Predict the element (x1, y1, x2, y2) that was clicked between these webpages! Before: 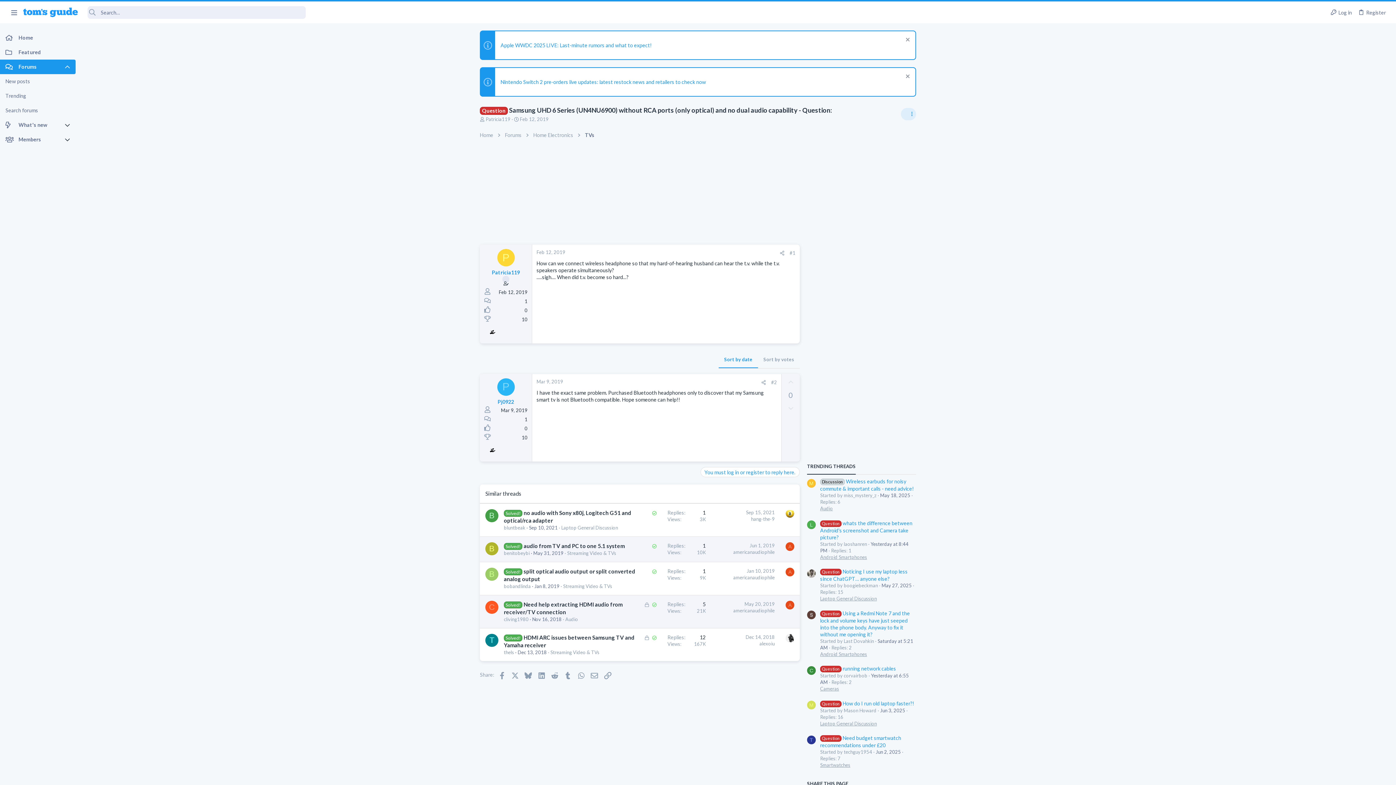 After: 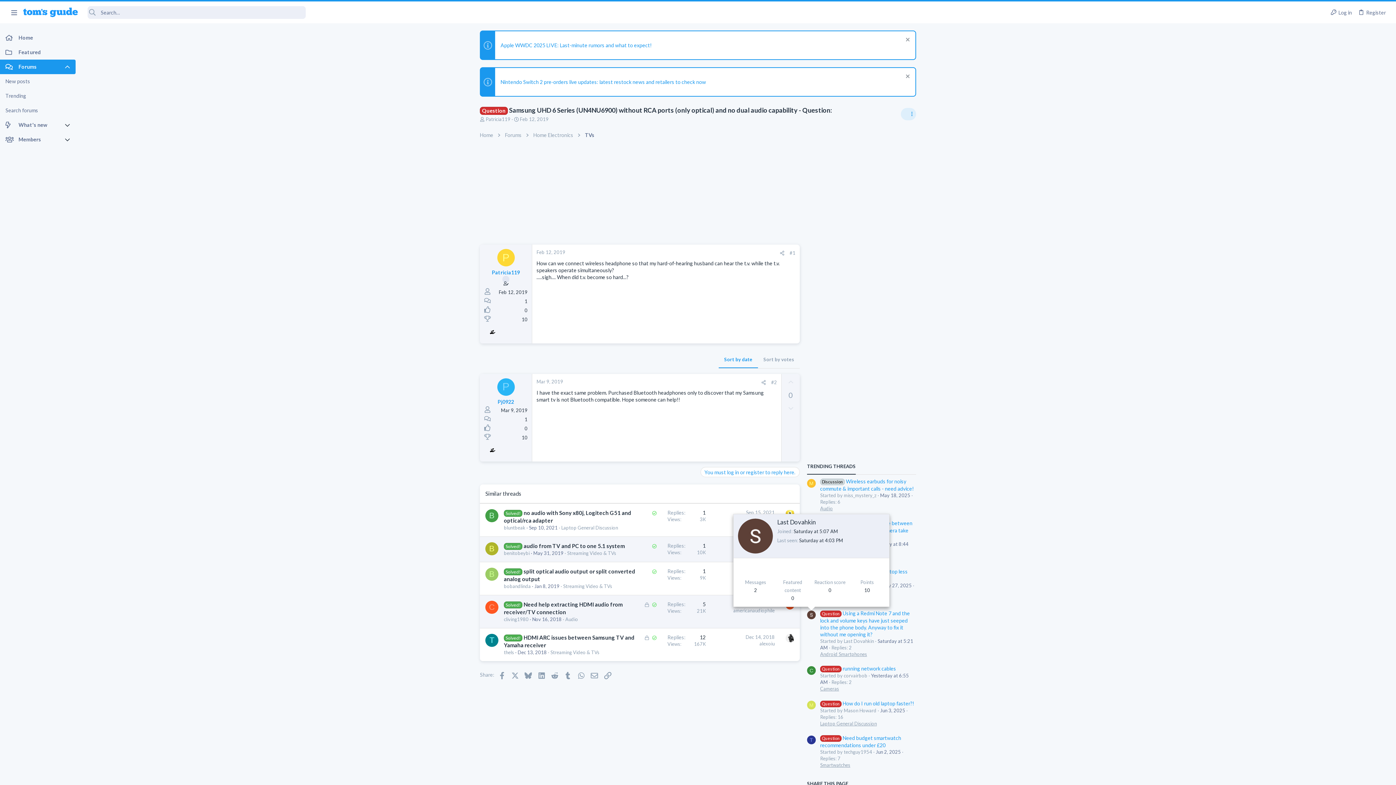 Action: bbox: (807, 611, 816, 619)